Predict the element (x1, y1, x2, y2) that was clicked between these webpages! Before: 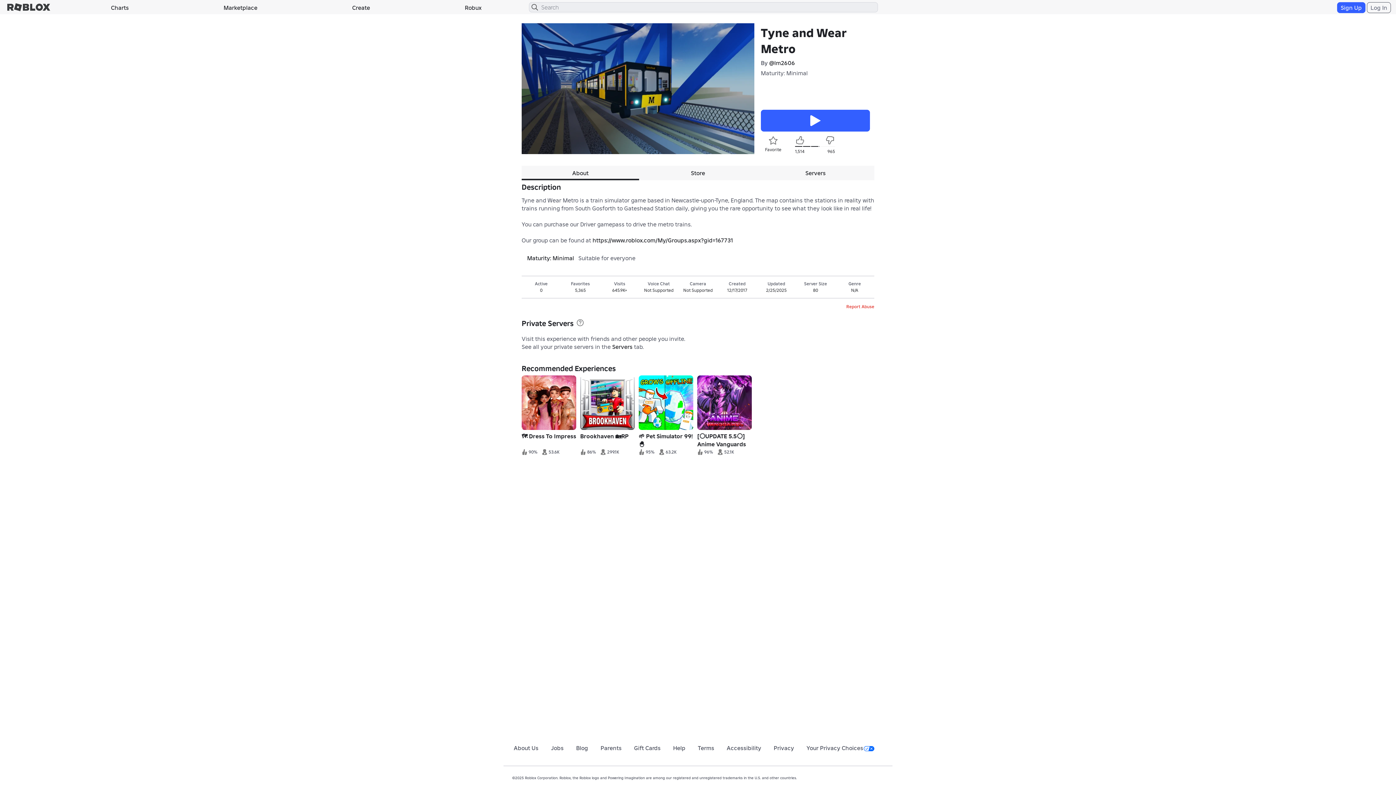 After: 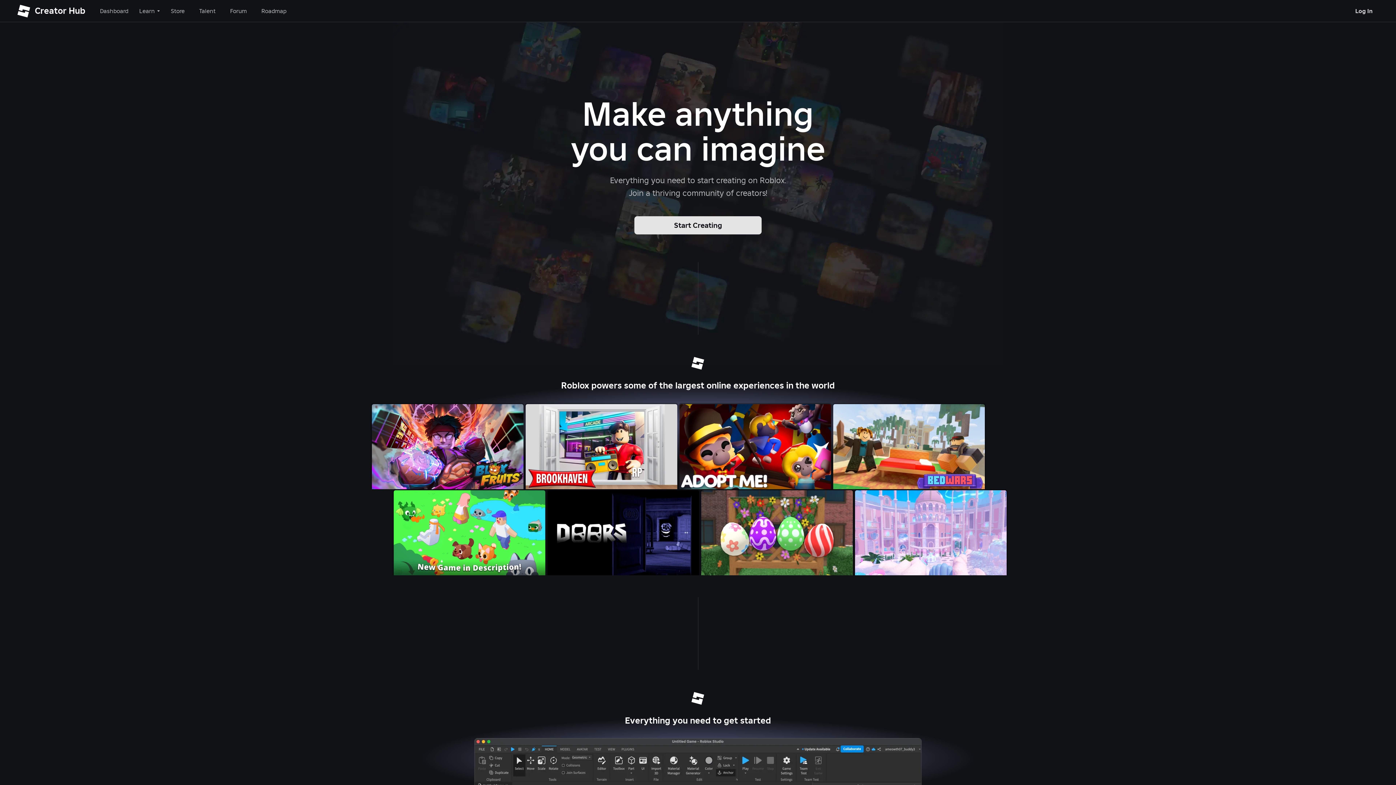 Action: bbox: (304, 1, 417, 13) label: Create